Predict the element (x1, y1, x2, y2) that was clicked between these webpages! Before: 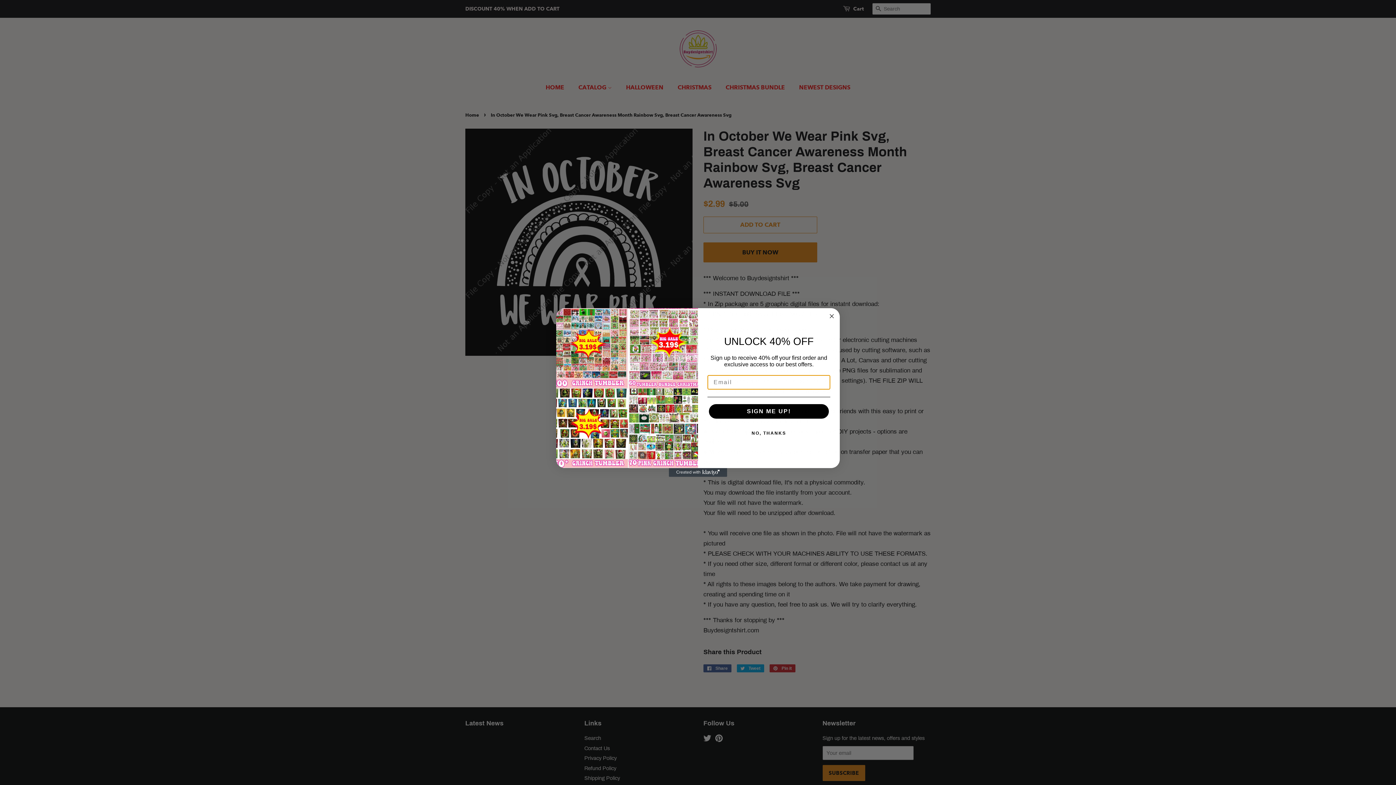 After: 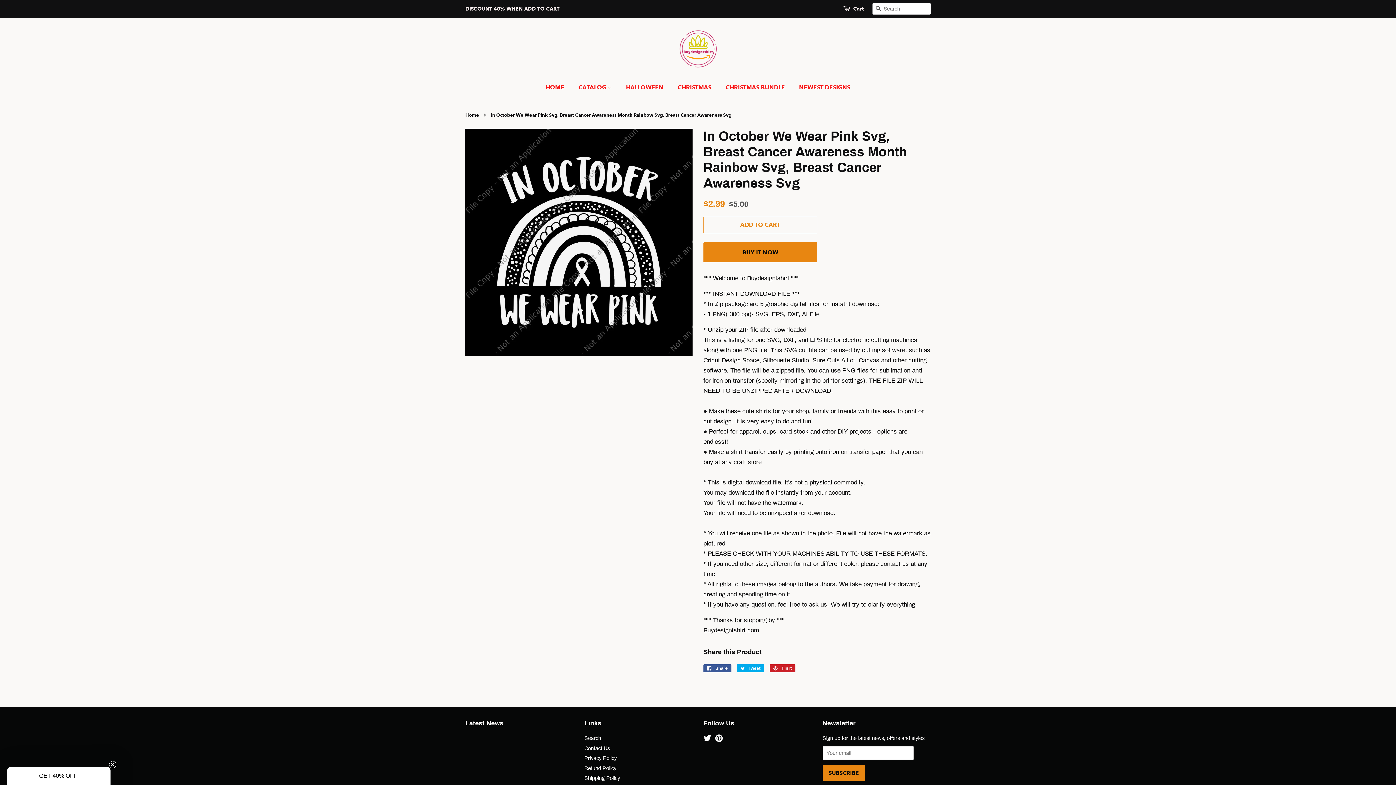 Action: label: NO, THANKS bbox: (707, 426, 830, 440)